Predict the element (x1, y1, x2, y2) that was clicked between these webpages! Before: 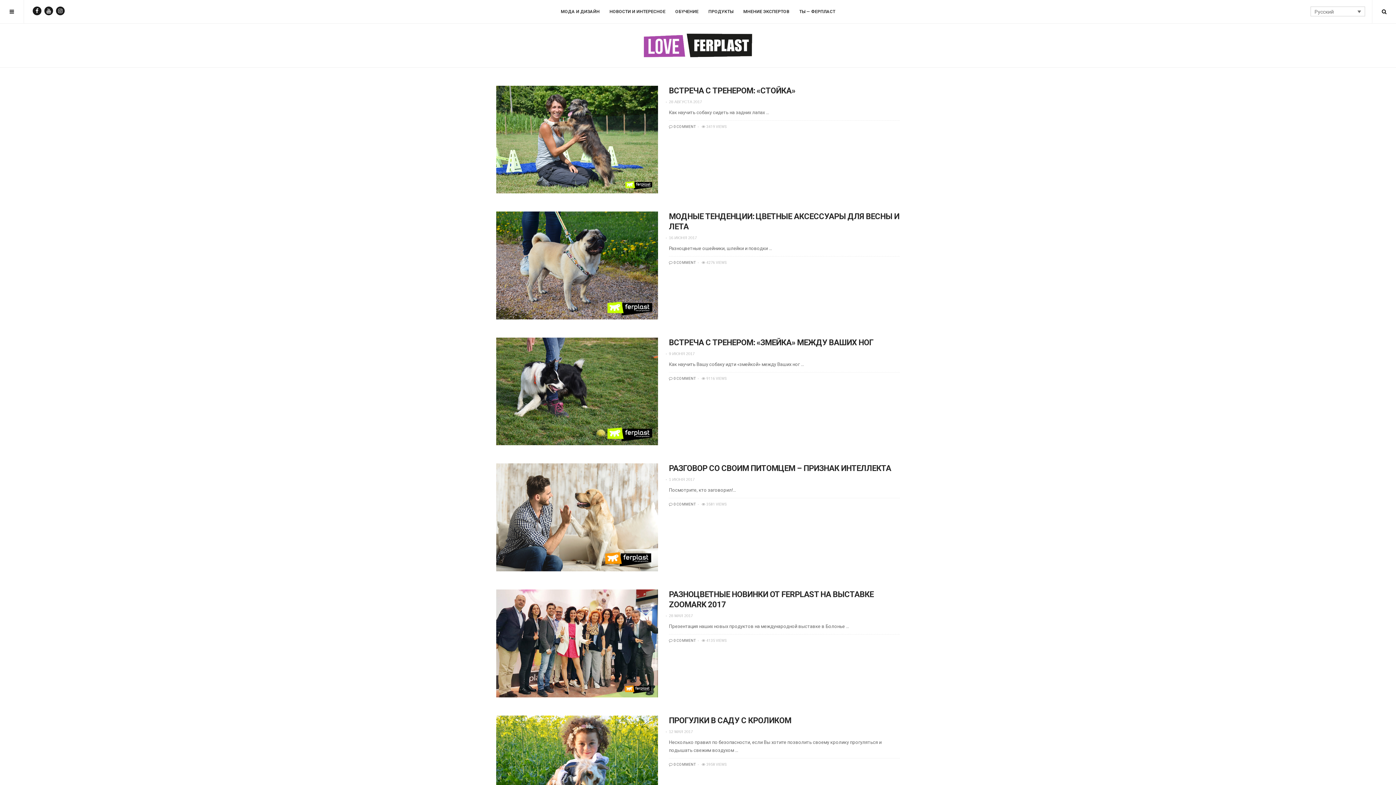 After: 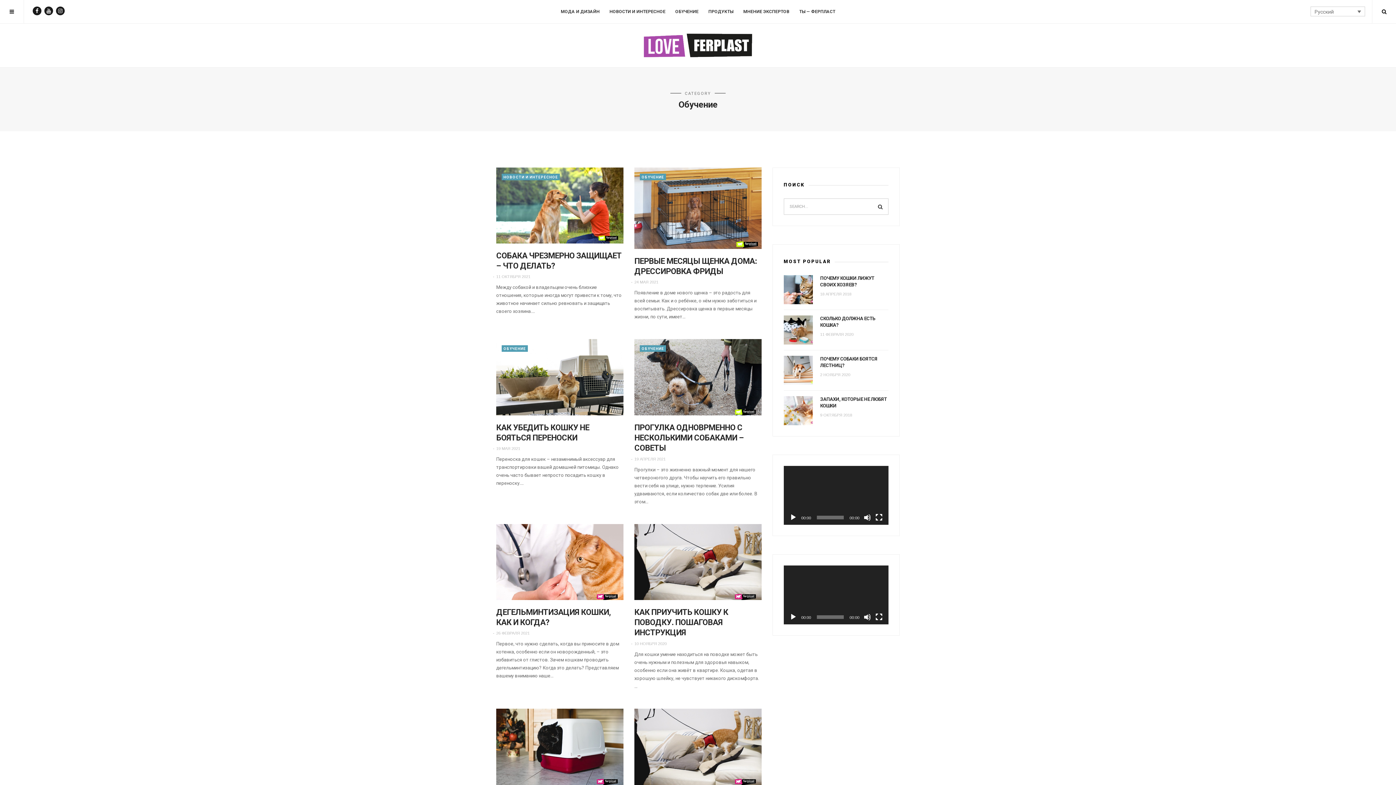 Action: bbox: (671, 0, 703, 23) label: ОБYЧEНИЕ